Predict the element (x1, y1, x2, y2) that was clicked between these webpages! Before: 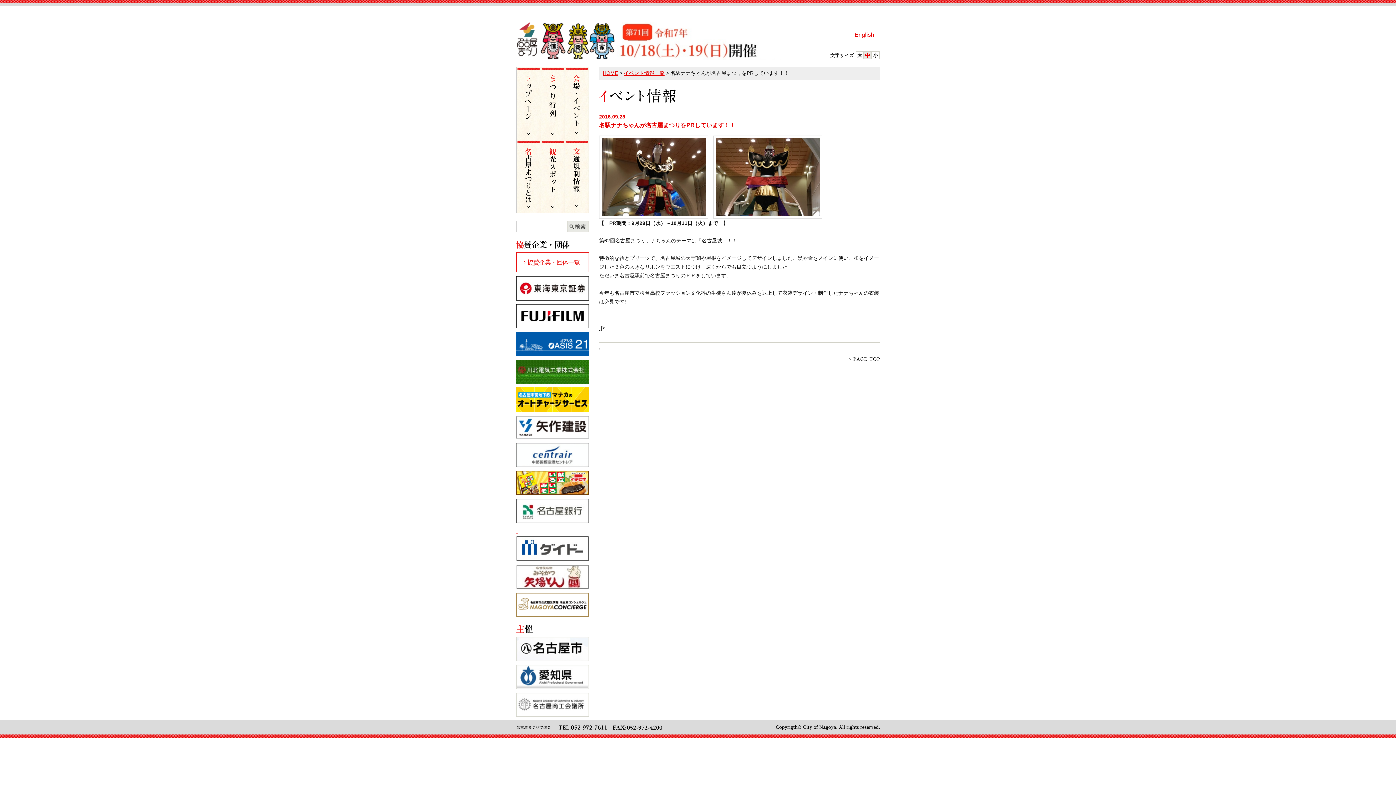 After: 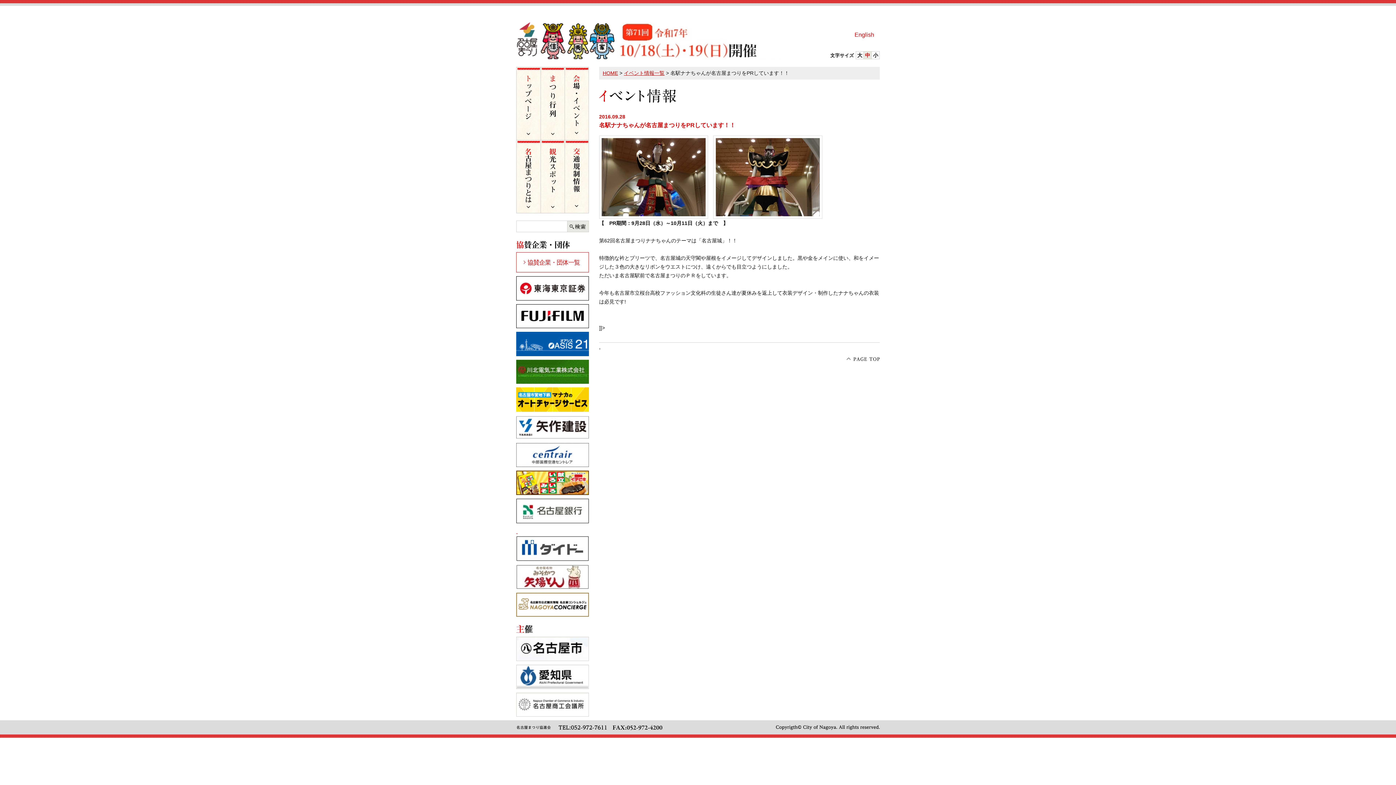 Action: bbox: (516, 293, 589, 298)